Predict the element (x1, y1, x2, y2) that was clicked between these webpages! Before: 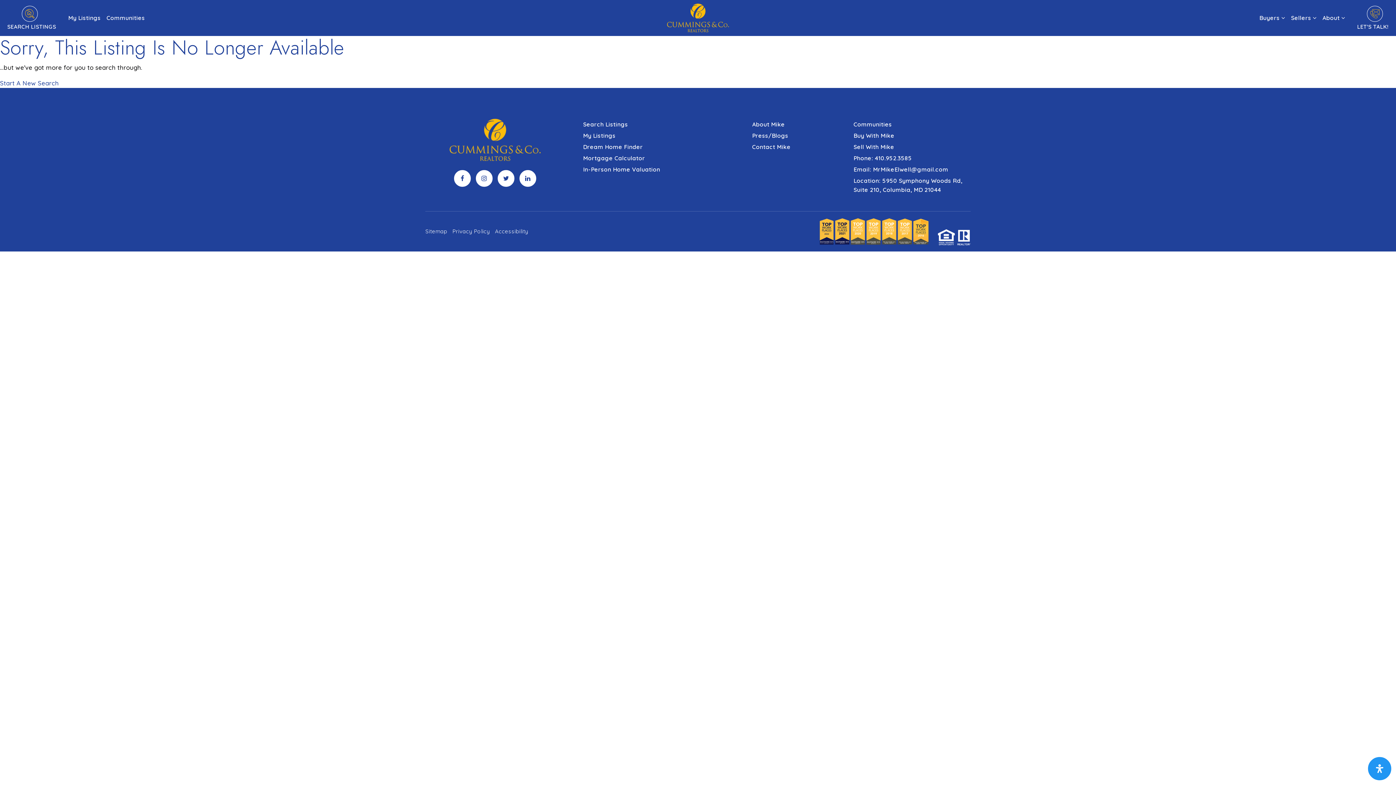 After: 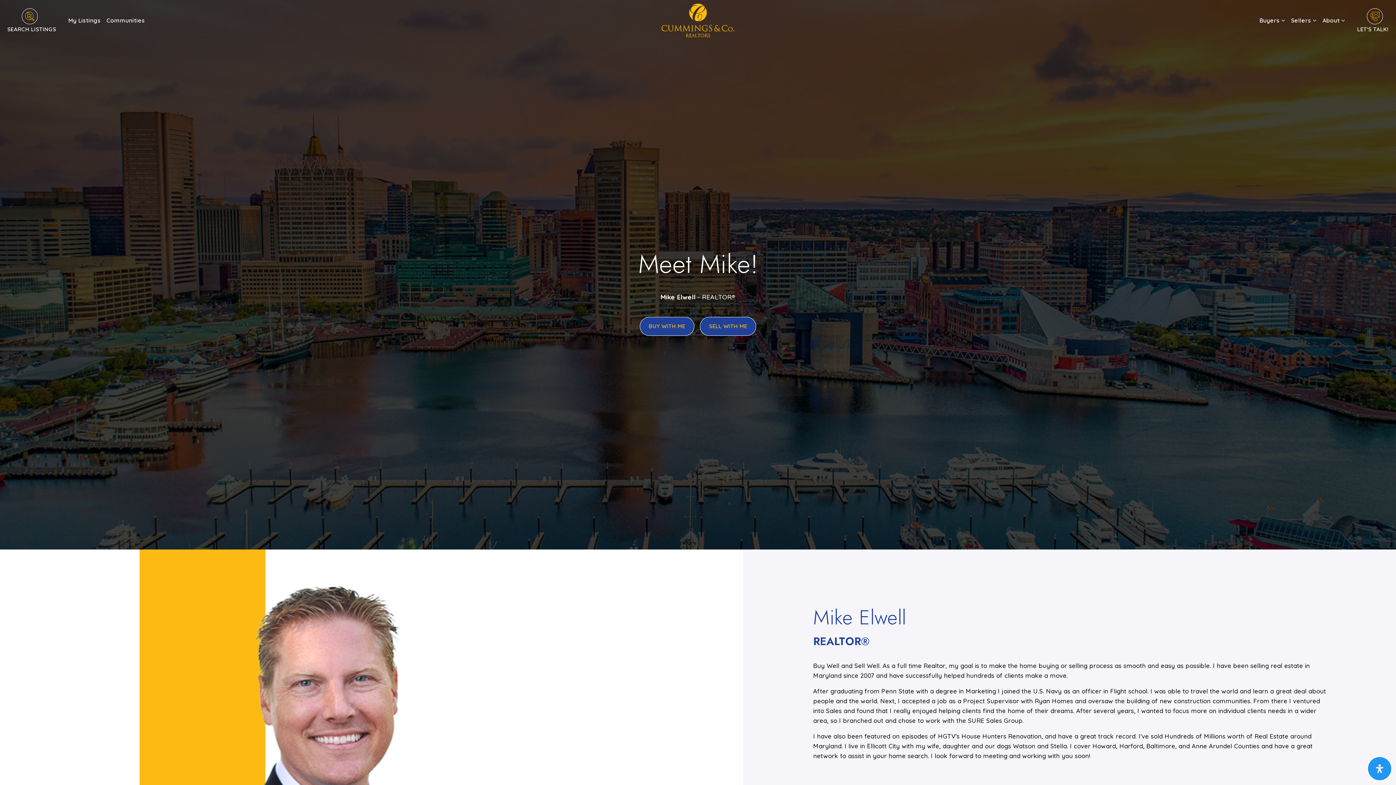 Action: bbox: (751, 118, 786, 130) label: About Mike